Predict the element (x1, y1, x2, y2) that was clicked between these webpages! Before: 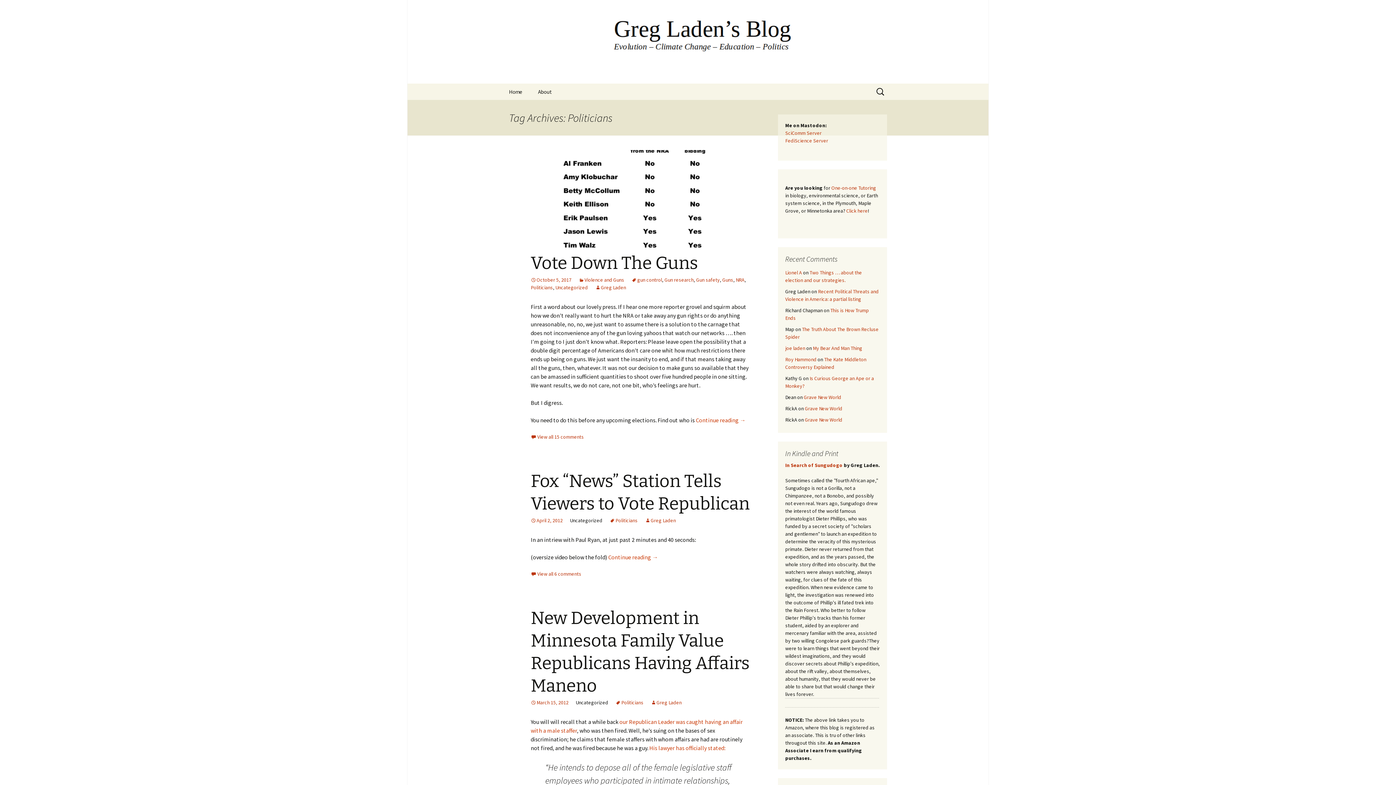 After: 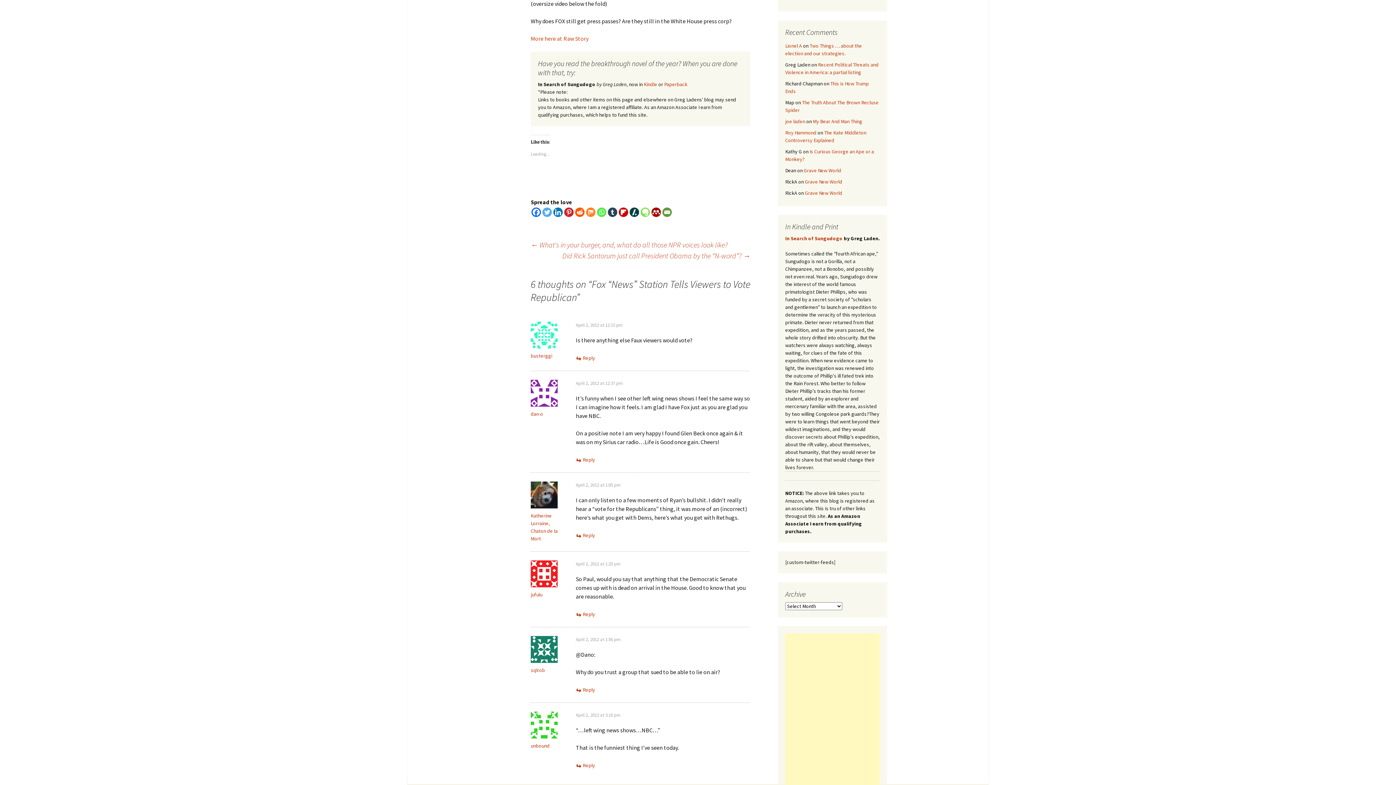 Action: bbox: (608, 553, 658, 561) label: Continue reading 
Fox “News” Station Tells Viewers to Vote Republican
→